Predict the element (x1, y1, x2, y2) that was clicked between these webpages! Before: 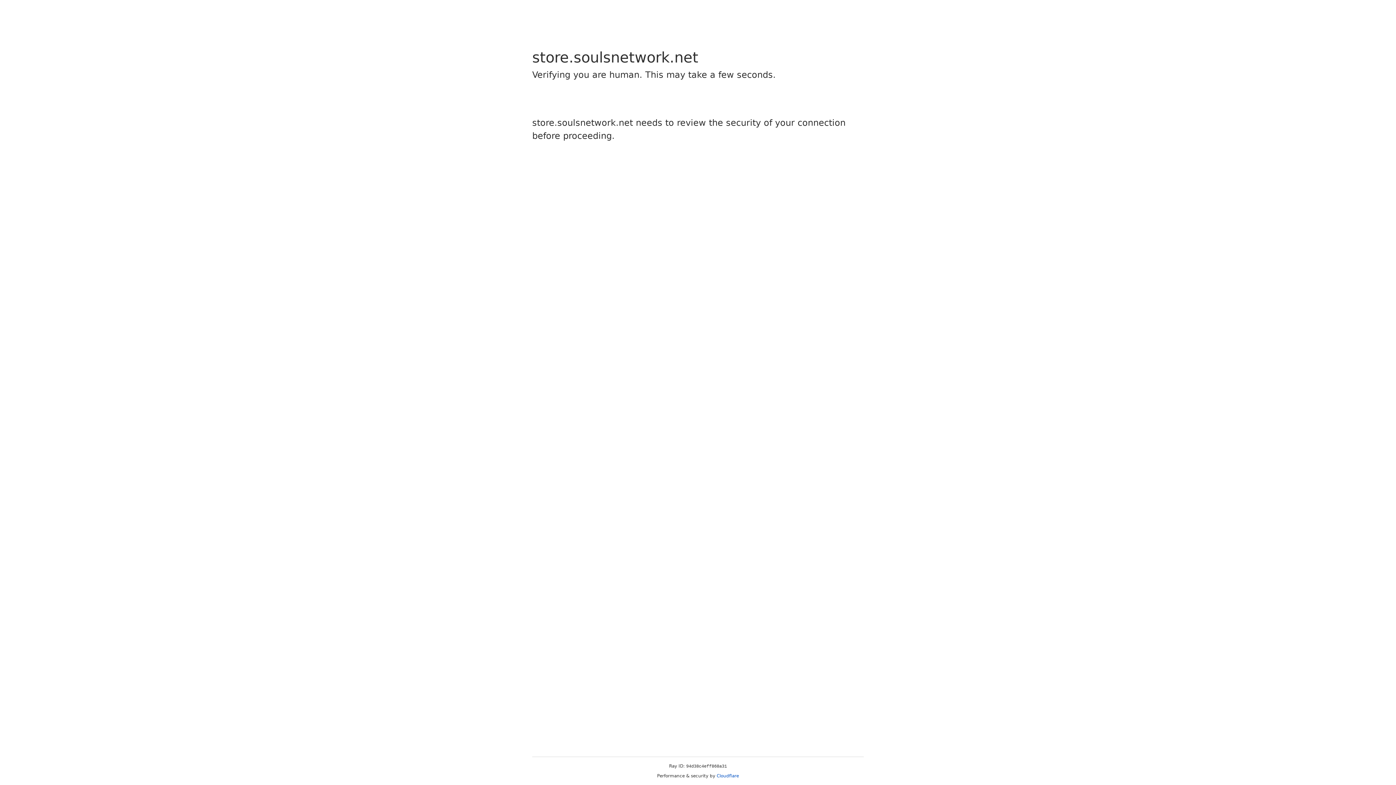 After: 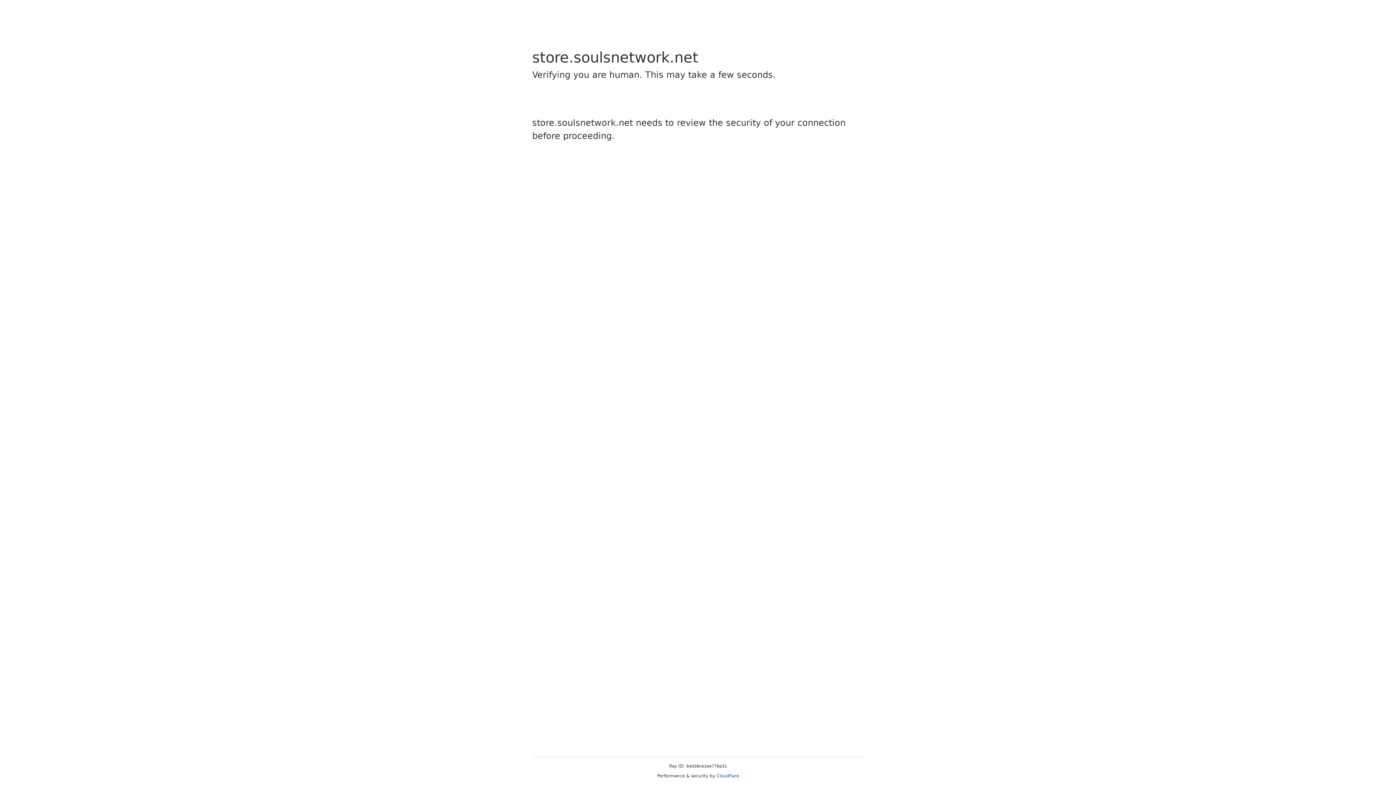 Action: bbox: (716, 773, 739, 778) label: Cloudflare